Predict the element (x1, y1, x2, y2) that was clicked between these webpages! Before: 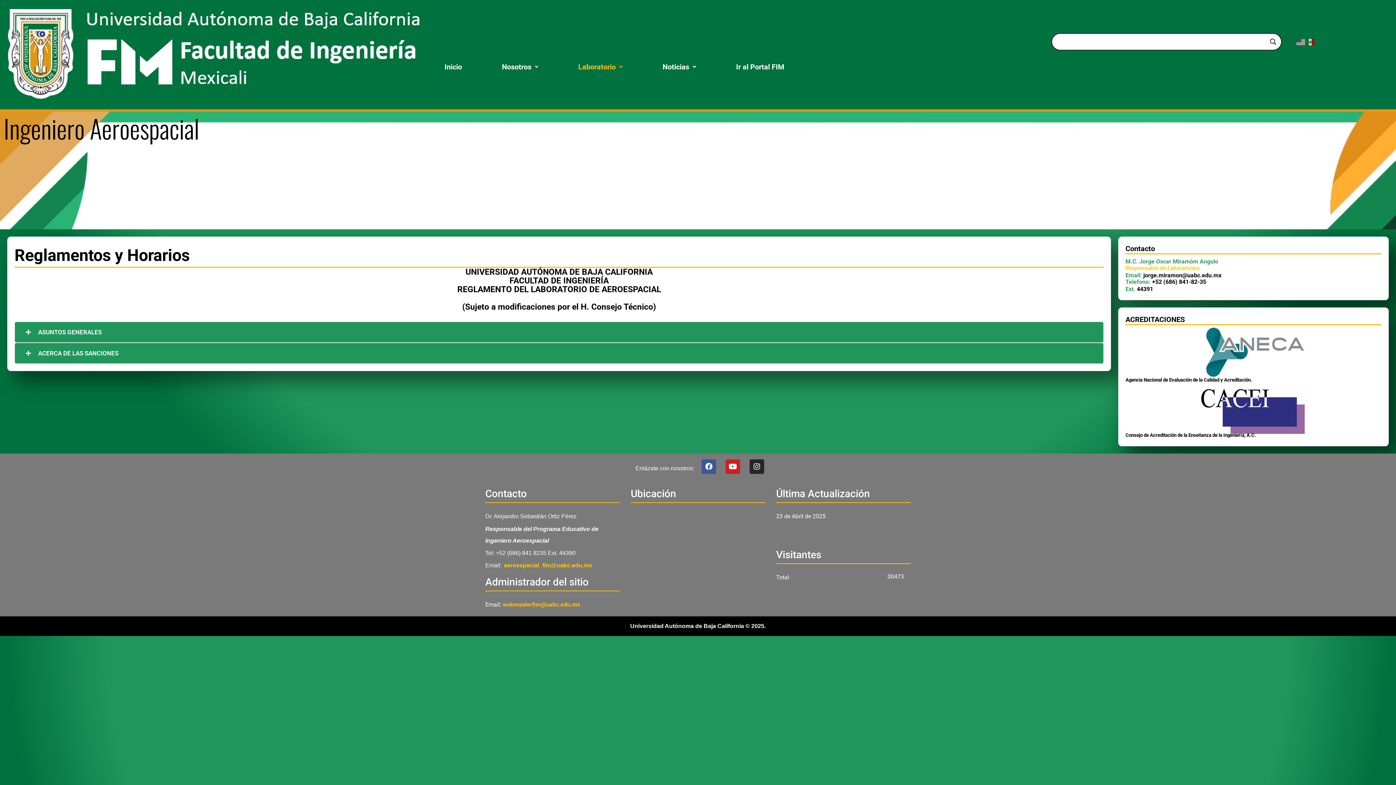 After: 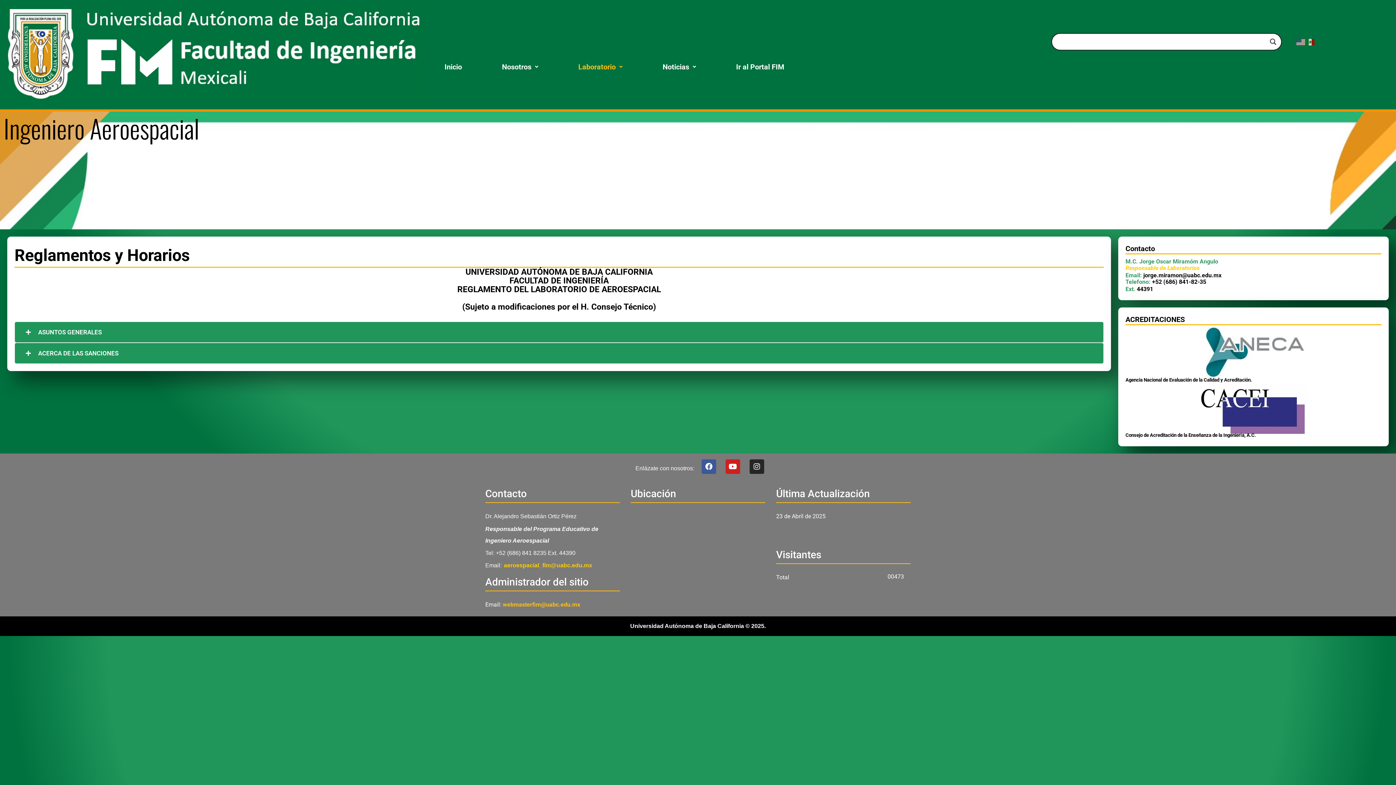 Action: bbox: (1268, 36, 1278, 47) label: Search magnifier